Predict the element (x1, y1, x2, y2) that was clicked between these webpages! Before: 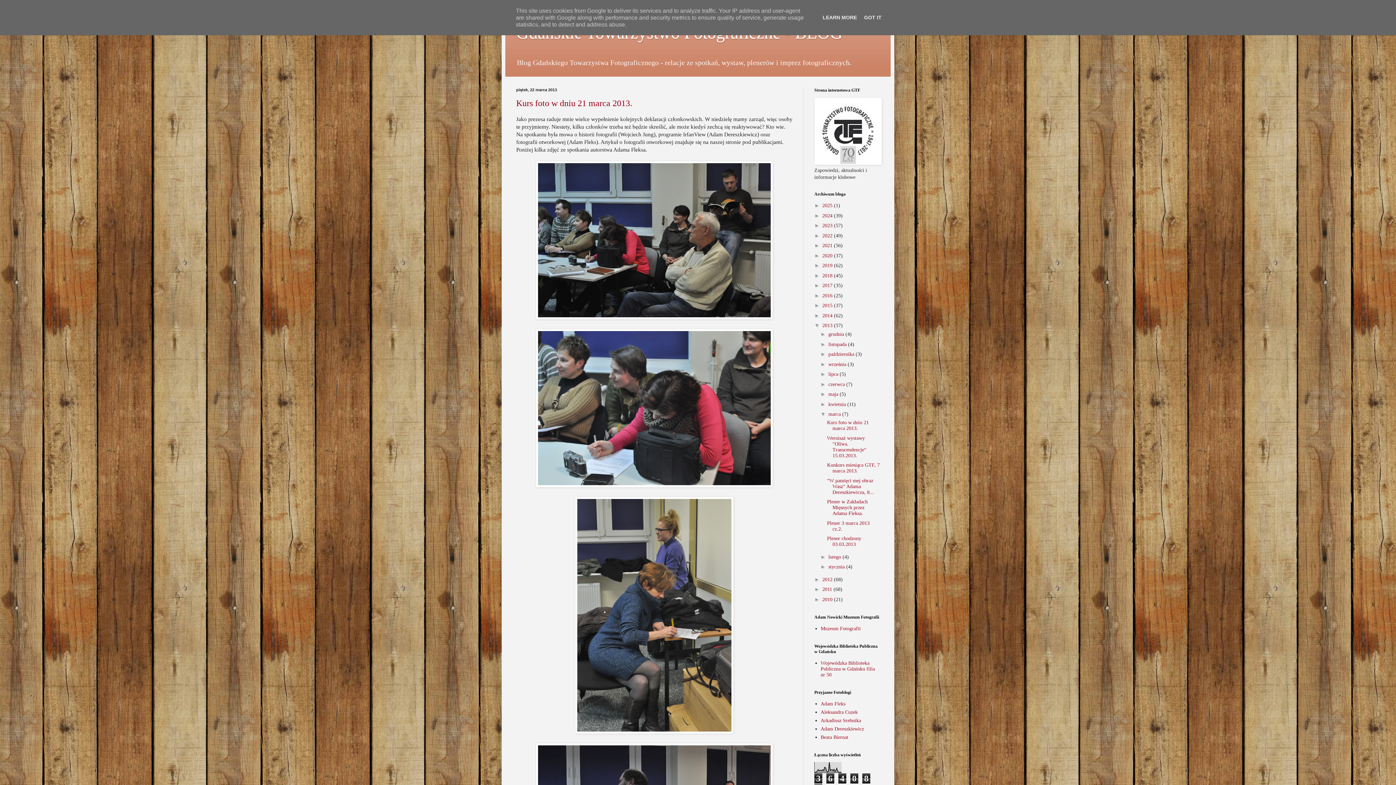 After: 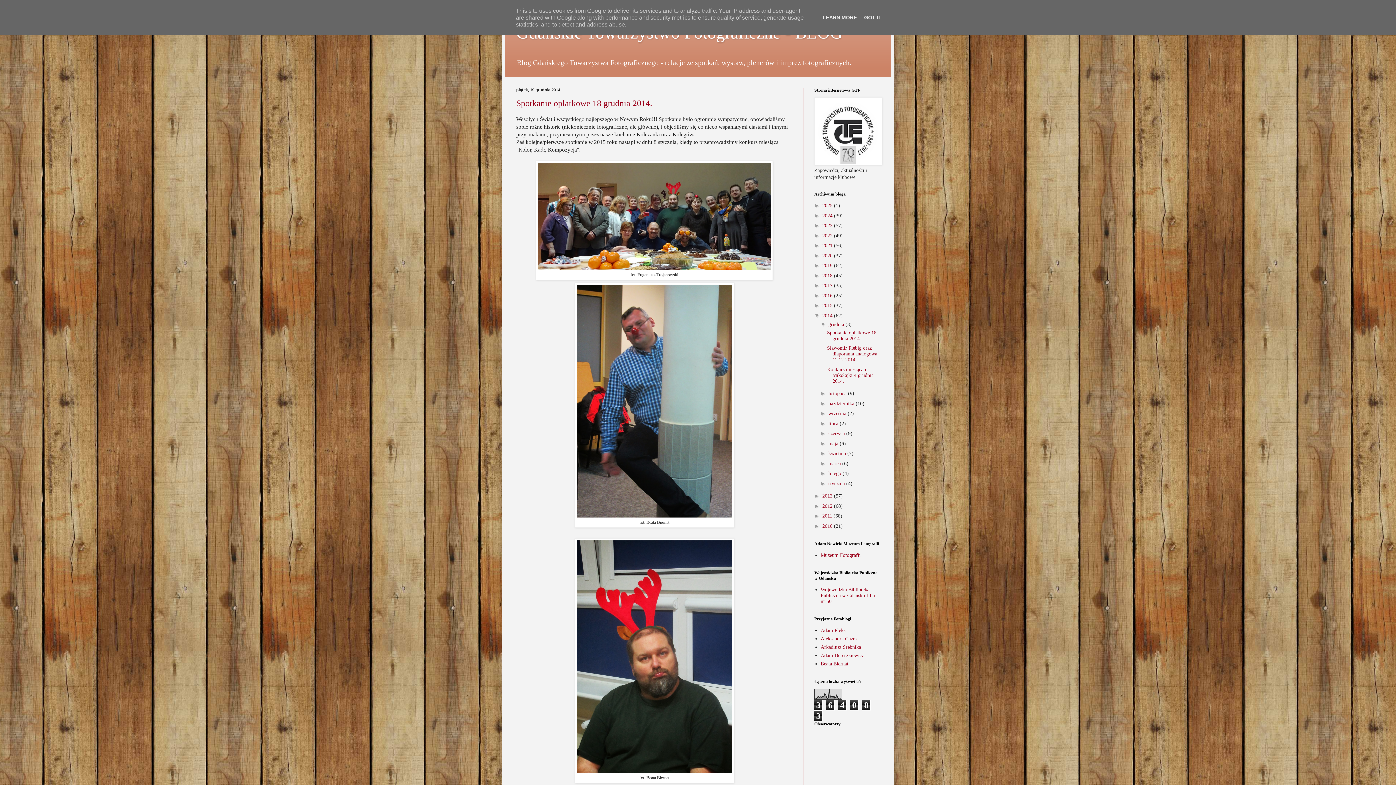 Action: label: 2014  bbox: (822, 313, 834, 318)